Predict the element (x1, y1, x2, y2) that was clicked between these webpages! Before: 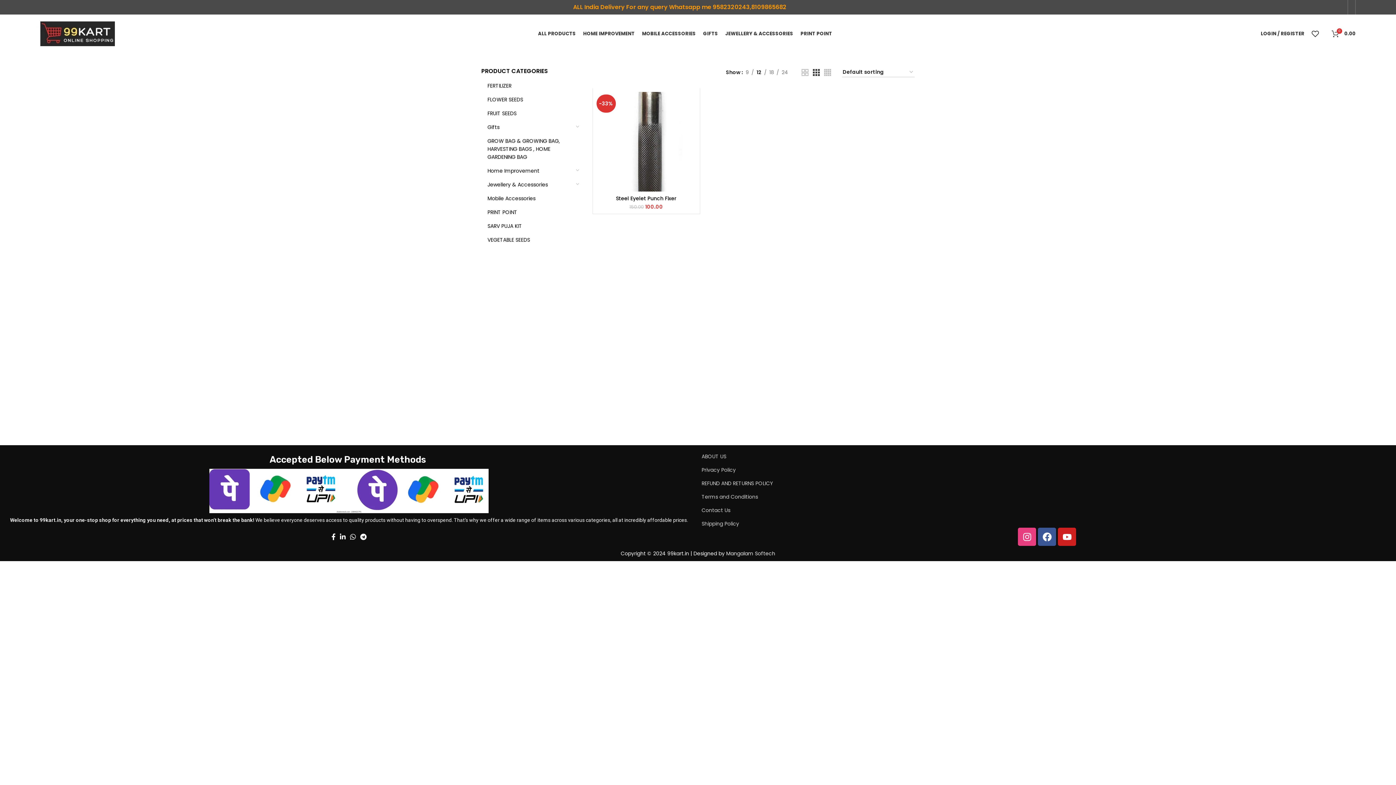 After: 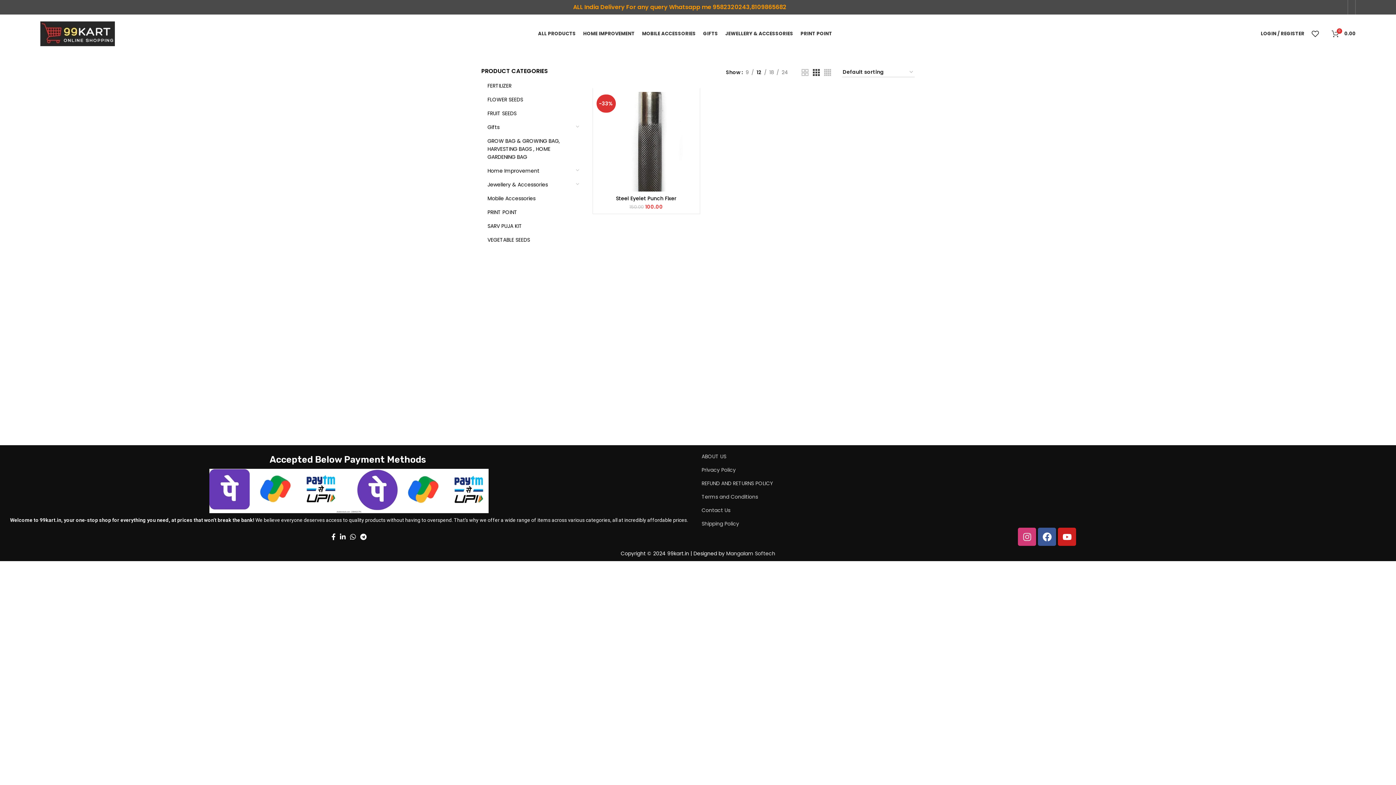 Action: bbox: (1018, 528, 1036, 546) label: Instagram